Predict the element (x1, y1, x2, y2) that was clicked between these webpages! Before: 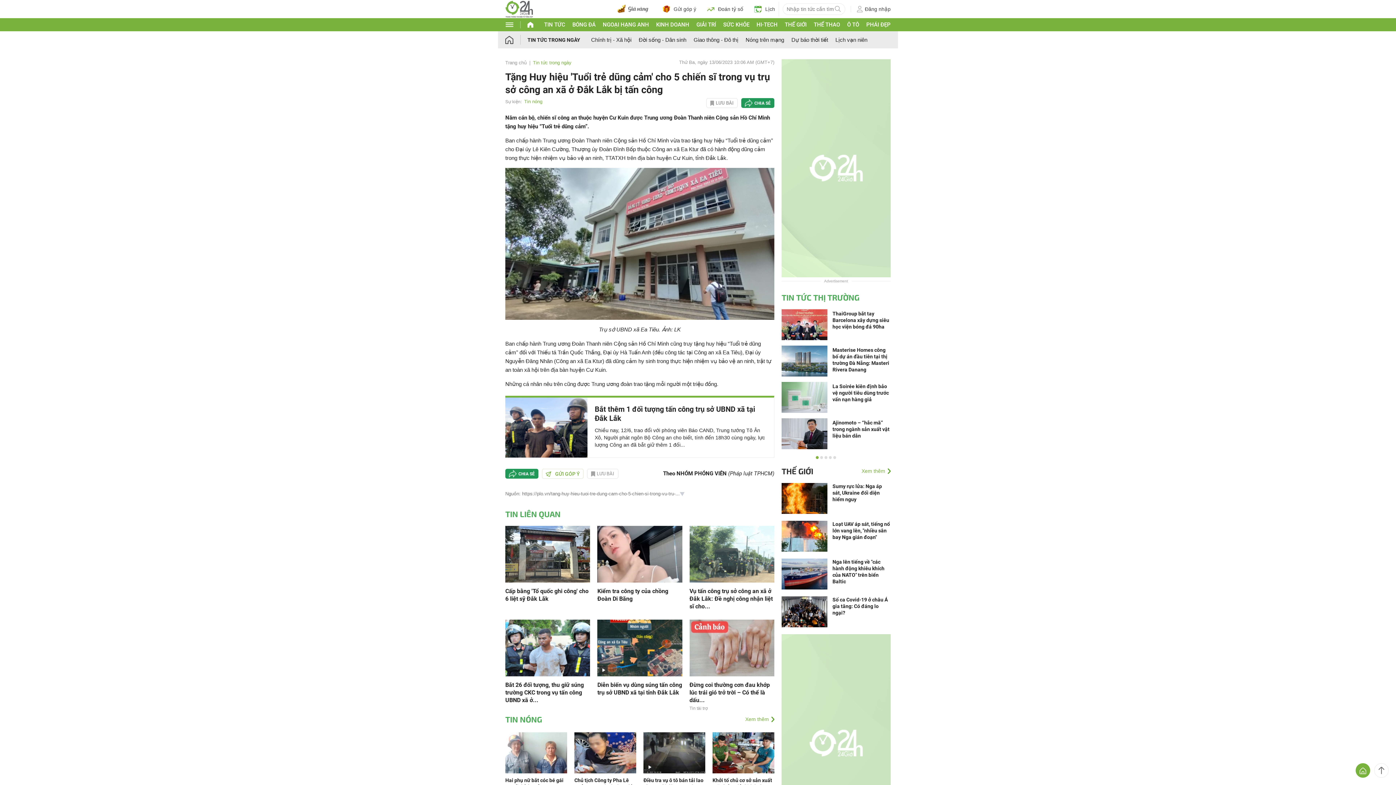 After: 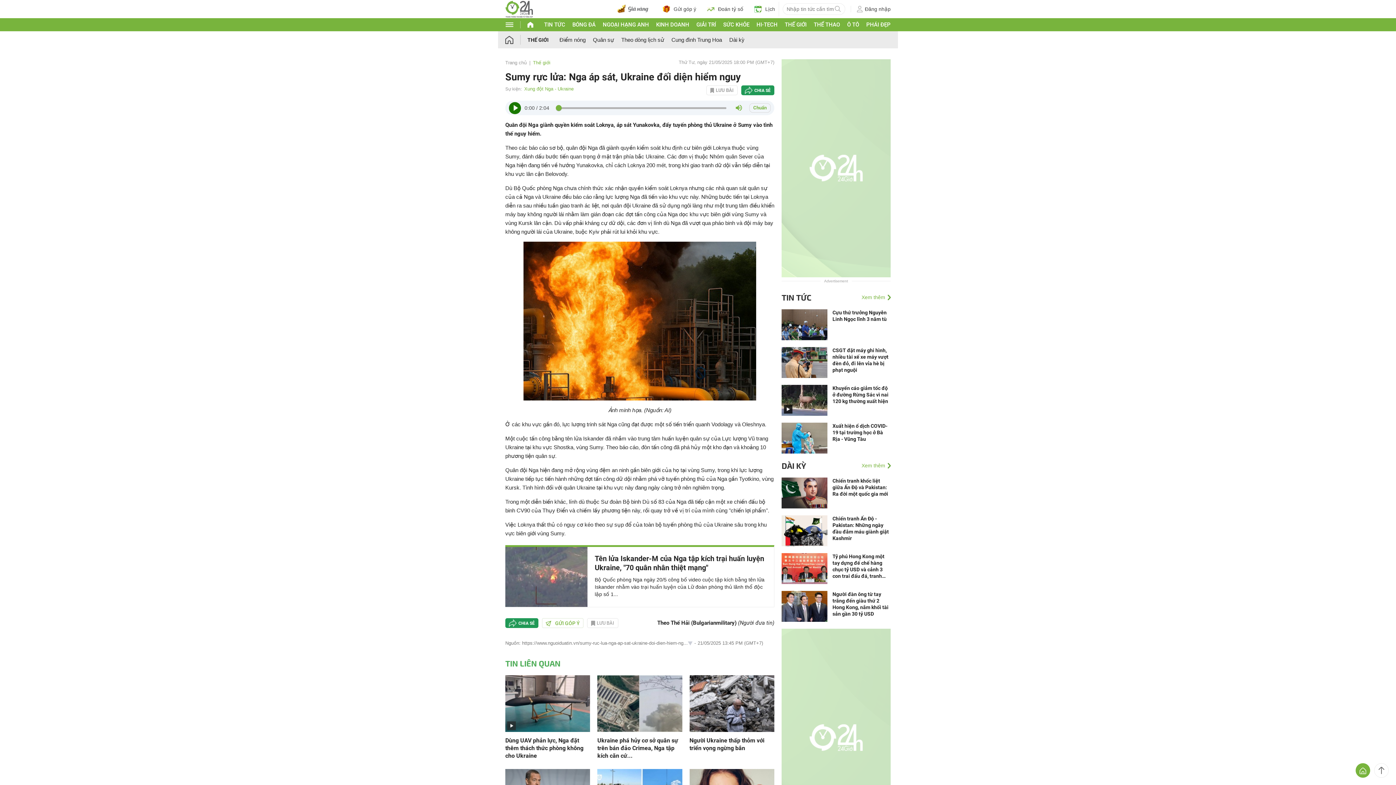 Action: bbox: (781, 495, 827, 501)